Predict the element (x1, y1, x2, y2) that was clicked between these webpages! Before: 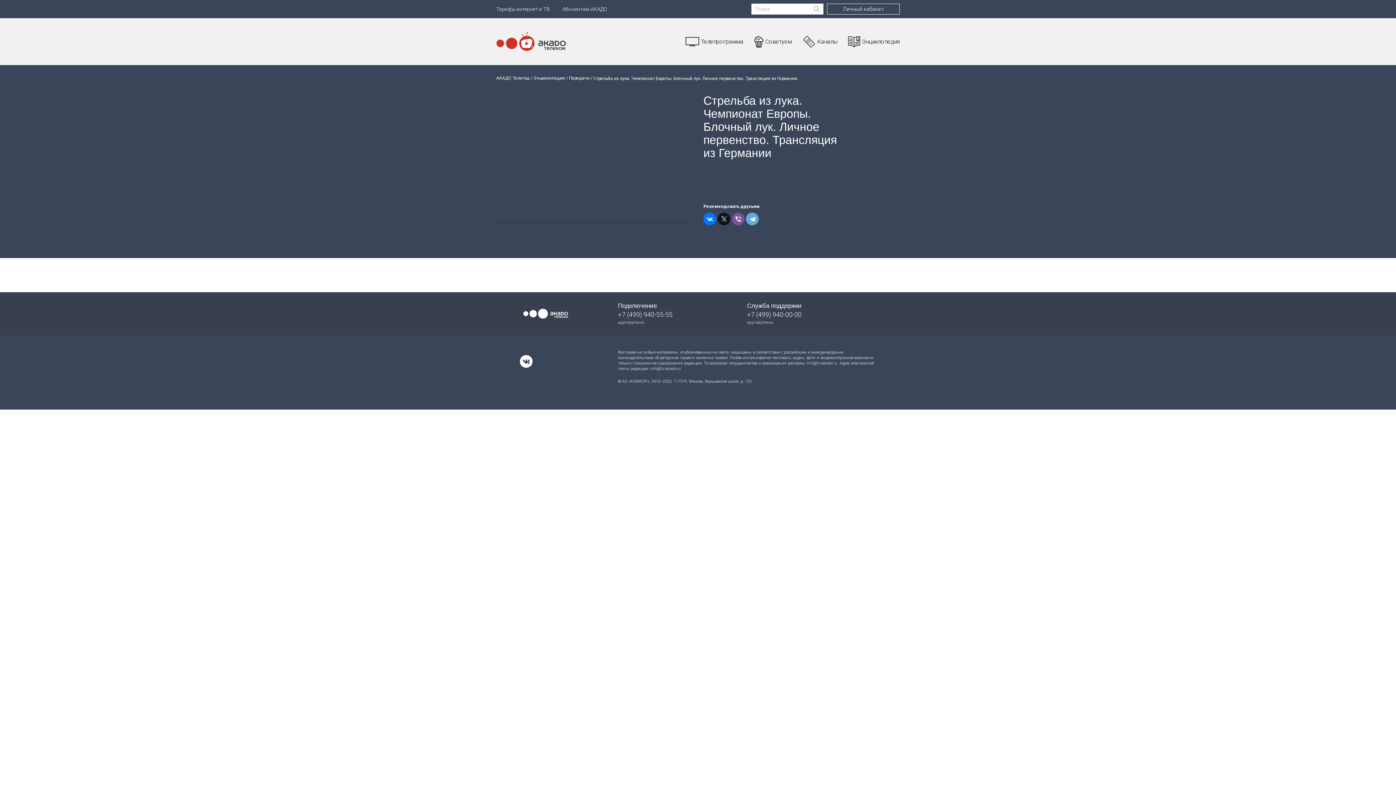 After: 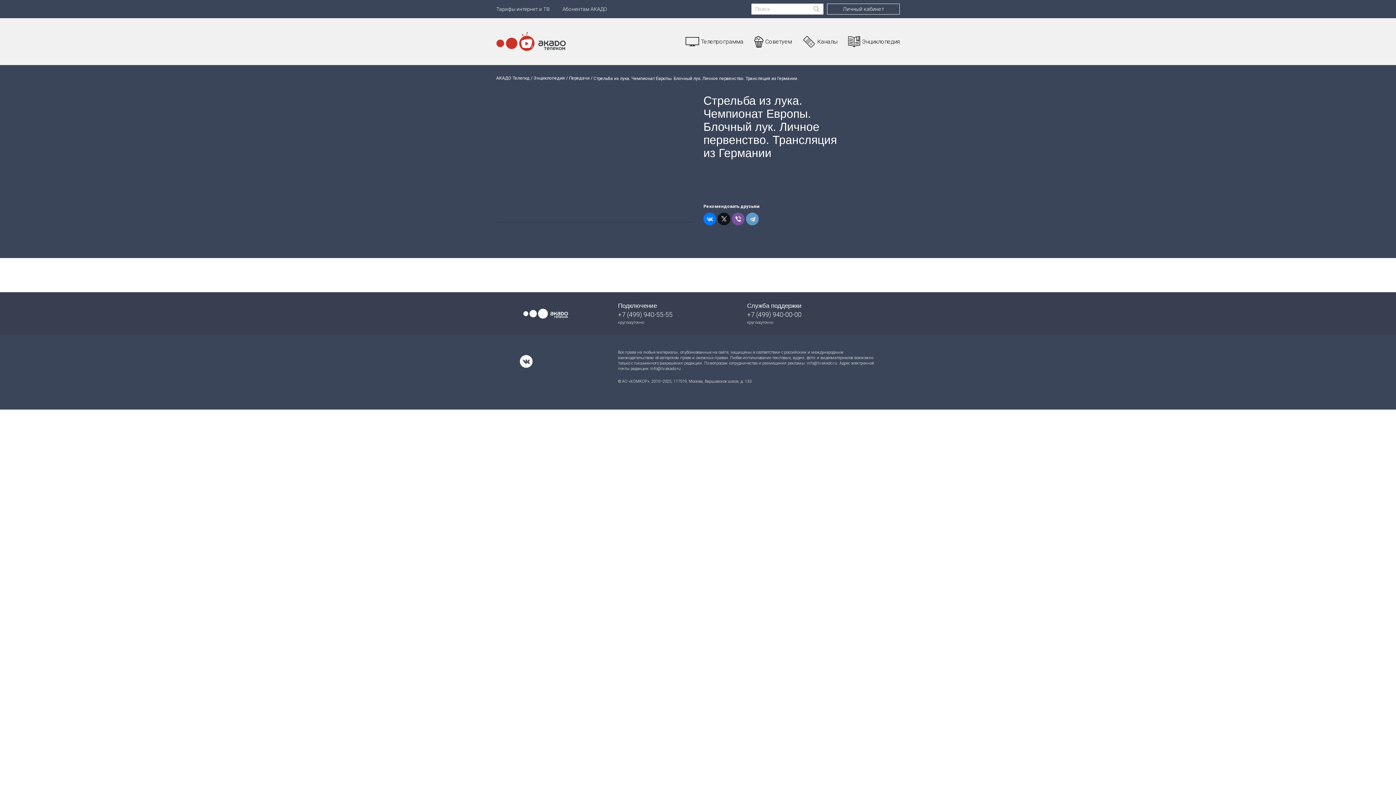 Action: bbox: (746, 212, 758, 225)